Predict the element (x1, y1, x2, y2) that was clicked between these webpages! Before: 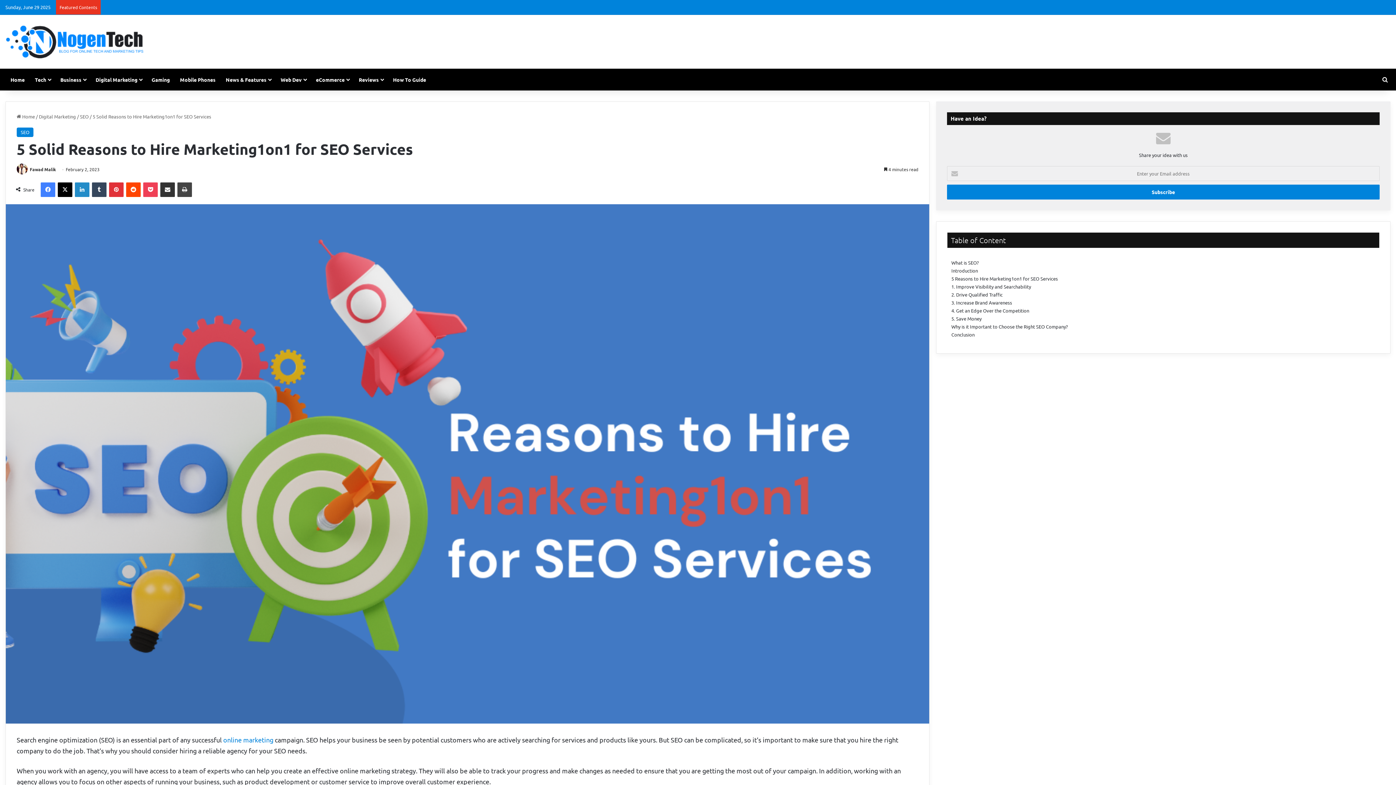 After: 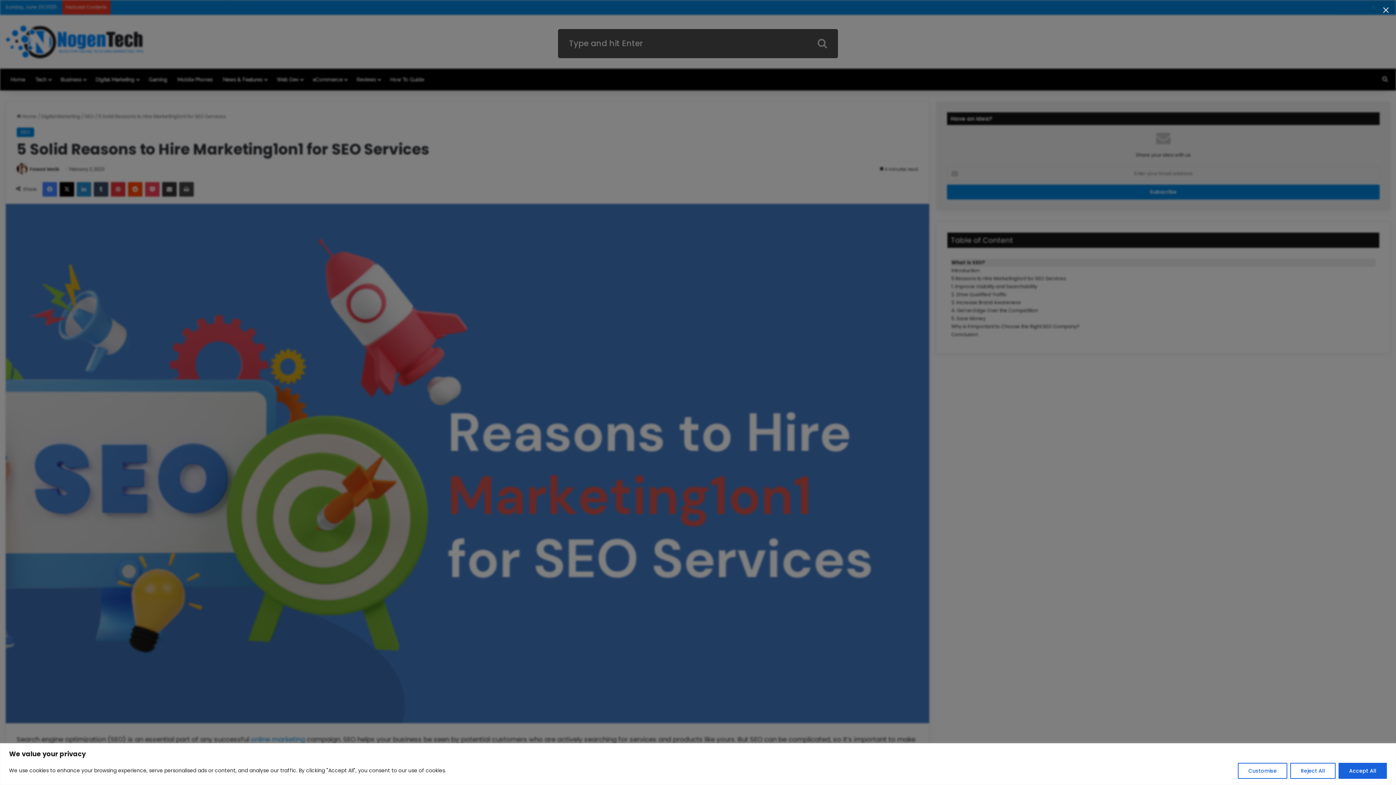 Action: label: Search for bbox: (1380, 68, 1390, 90)